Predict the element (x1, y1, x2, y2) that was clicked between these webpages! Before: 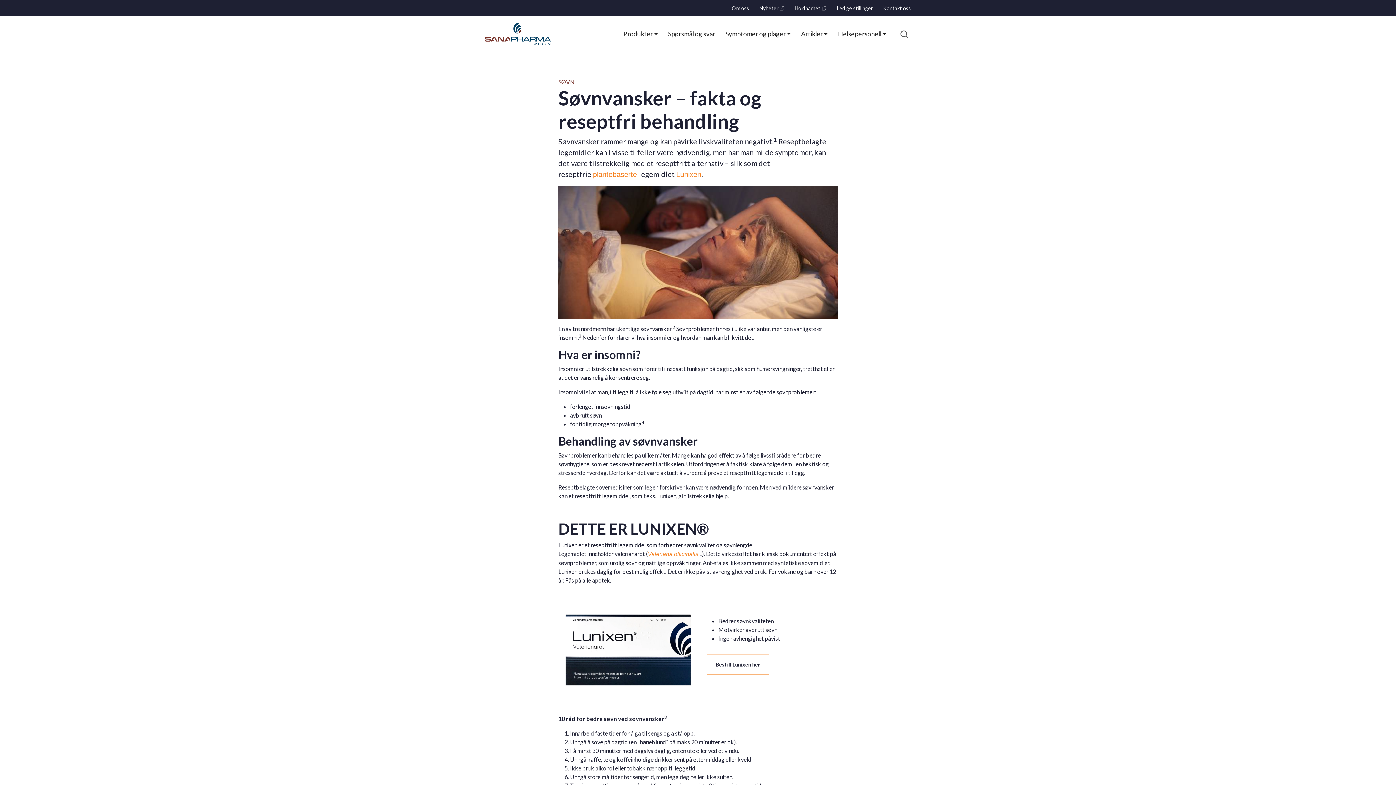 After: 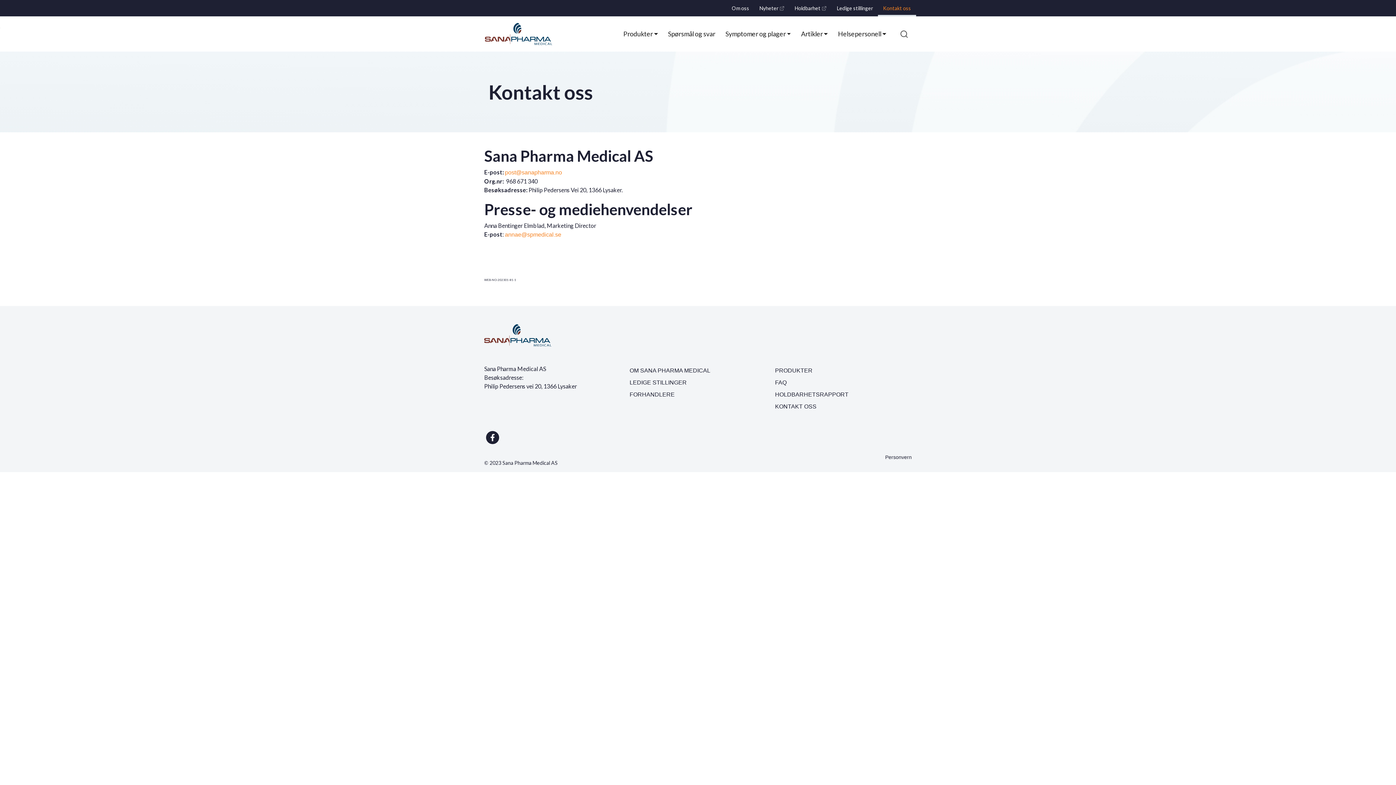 Action: label: Kontakt oss bbox: (878, 0, 916, 16)